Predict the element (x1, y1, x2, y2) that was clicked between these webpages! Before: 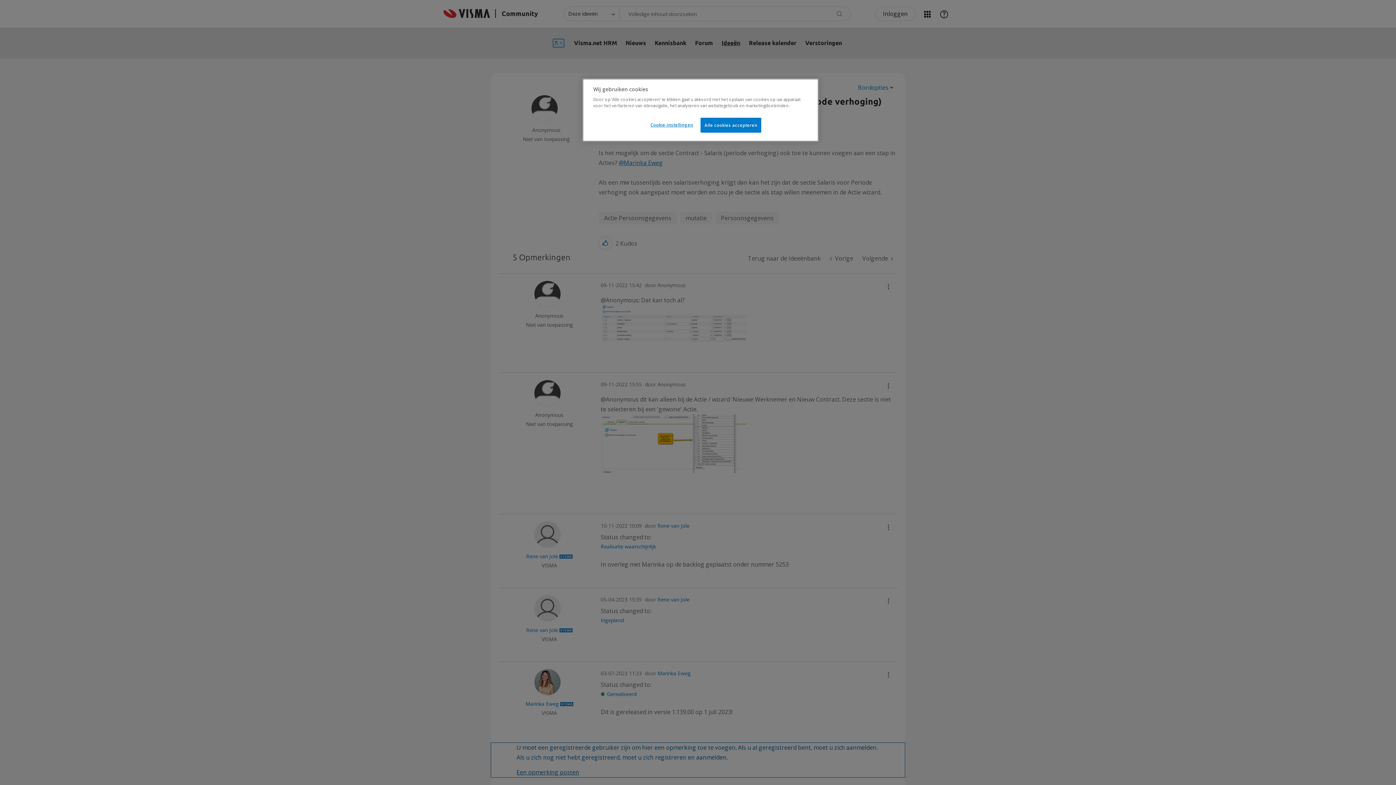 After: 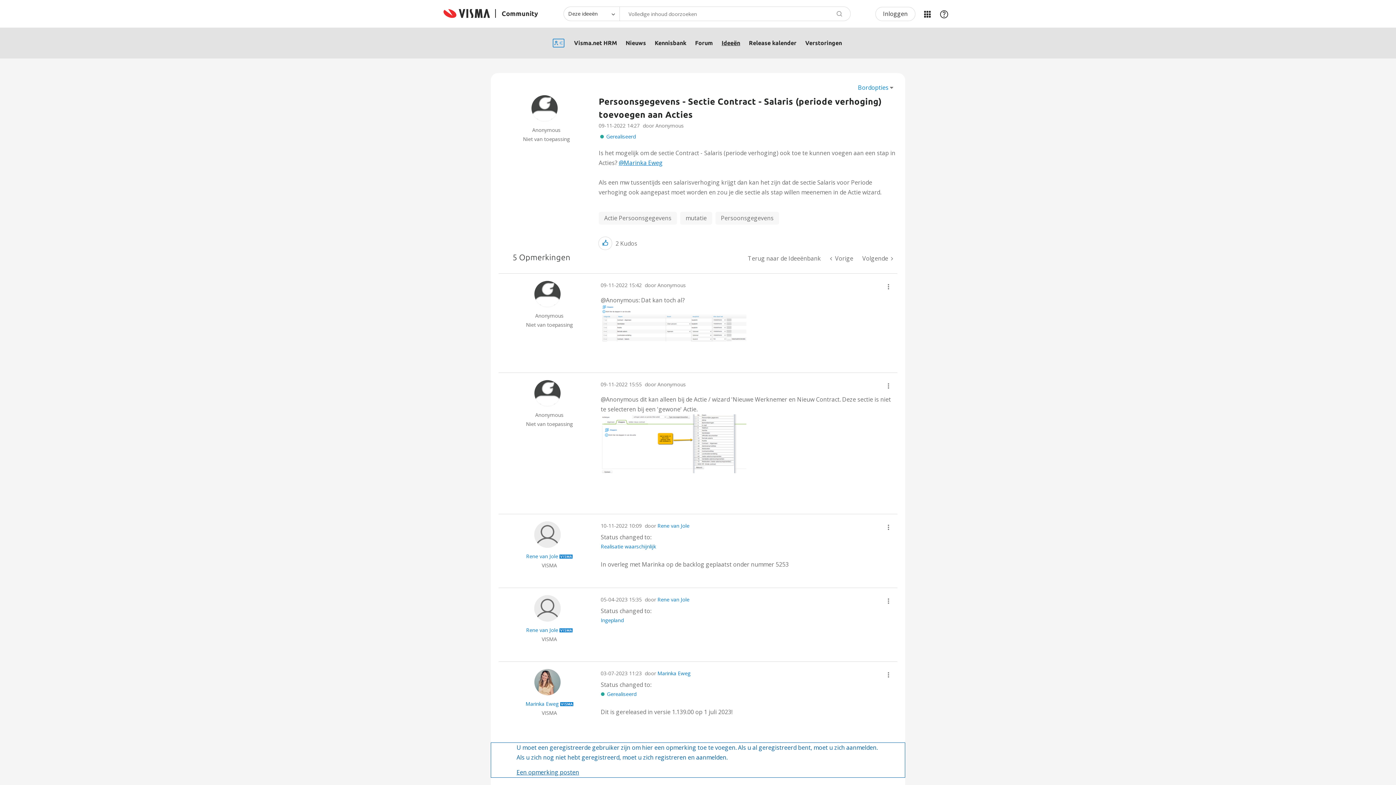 Action: label: Alle cookies accepteren bbox: (700, 117, 761, 132)